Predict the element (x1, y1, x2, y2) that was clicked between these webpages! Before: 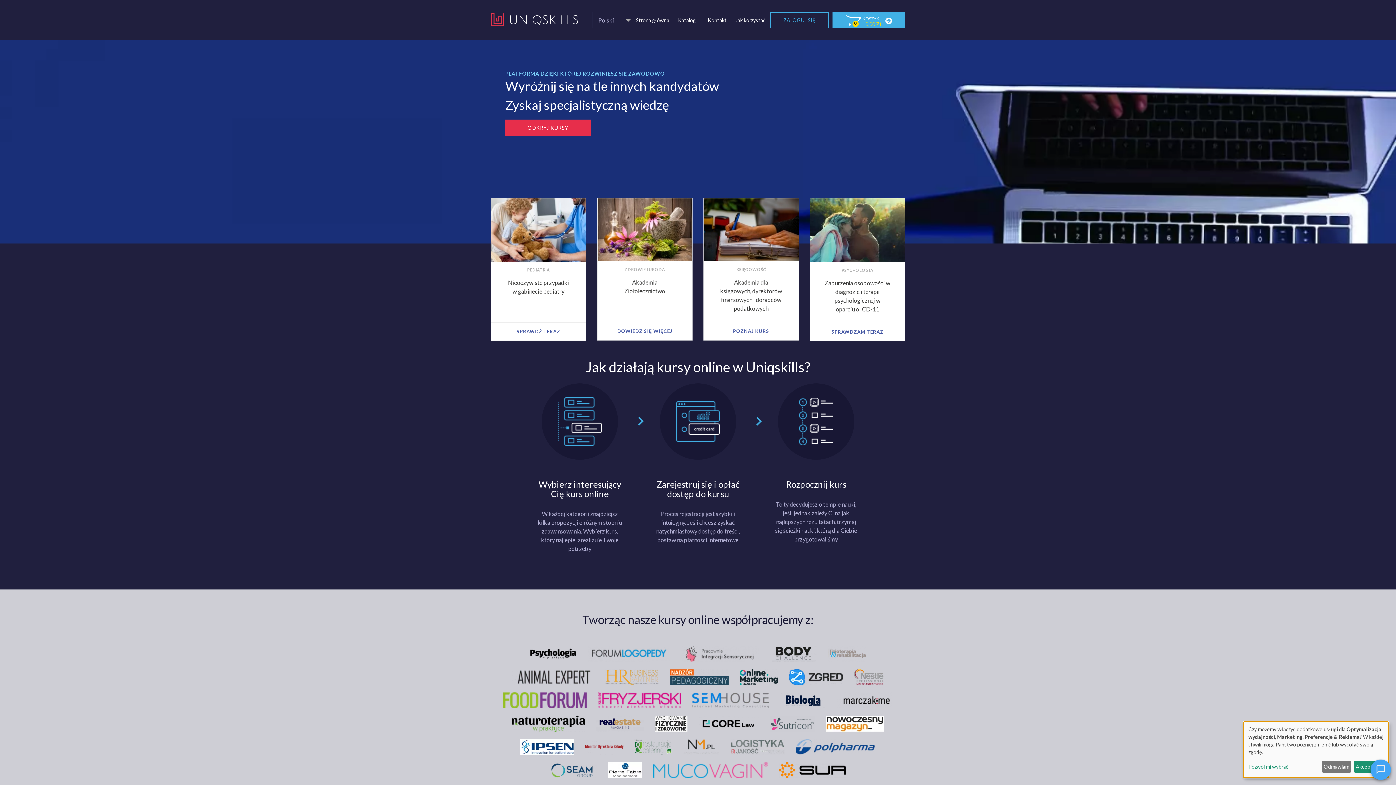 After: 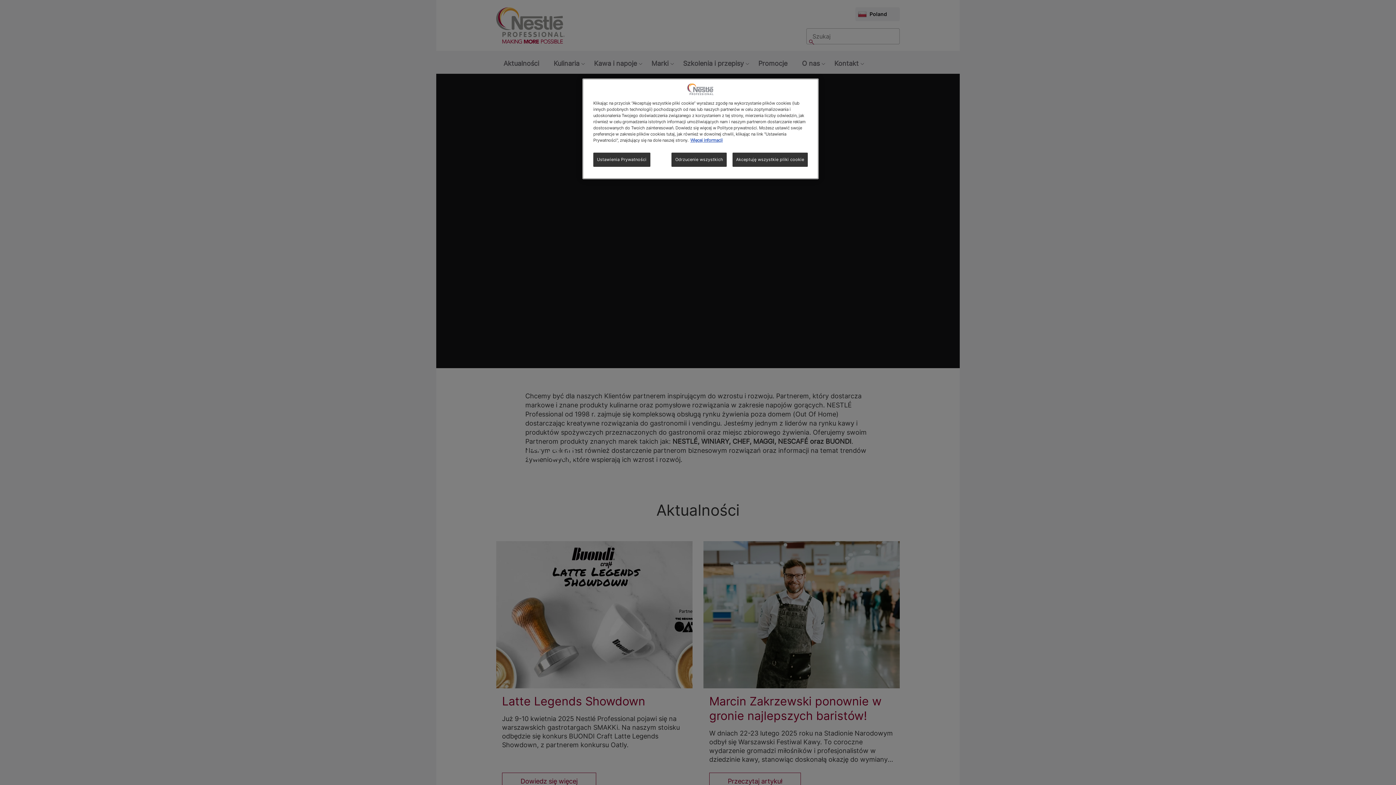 Action: bbox: (848, 665, 889, 689)